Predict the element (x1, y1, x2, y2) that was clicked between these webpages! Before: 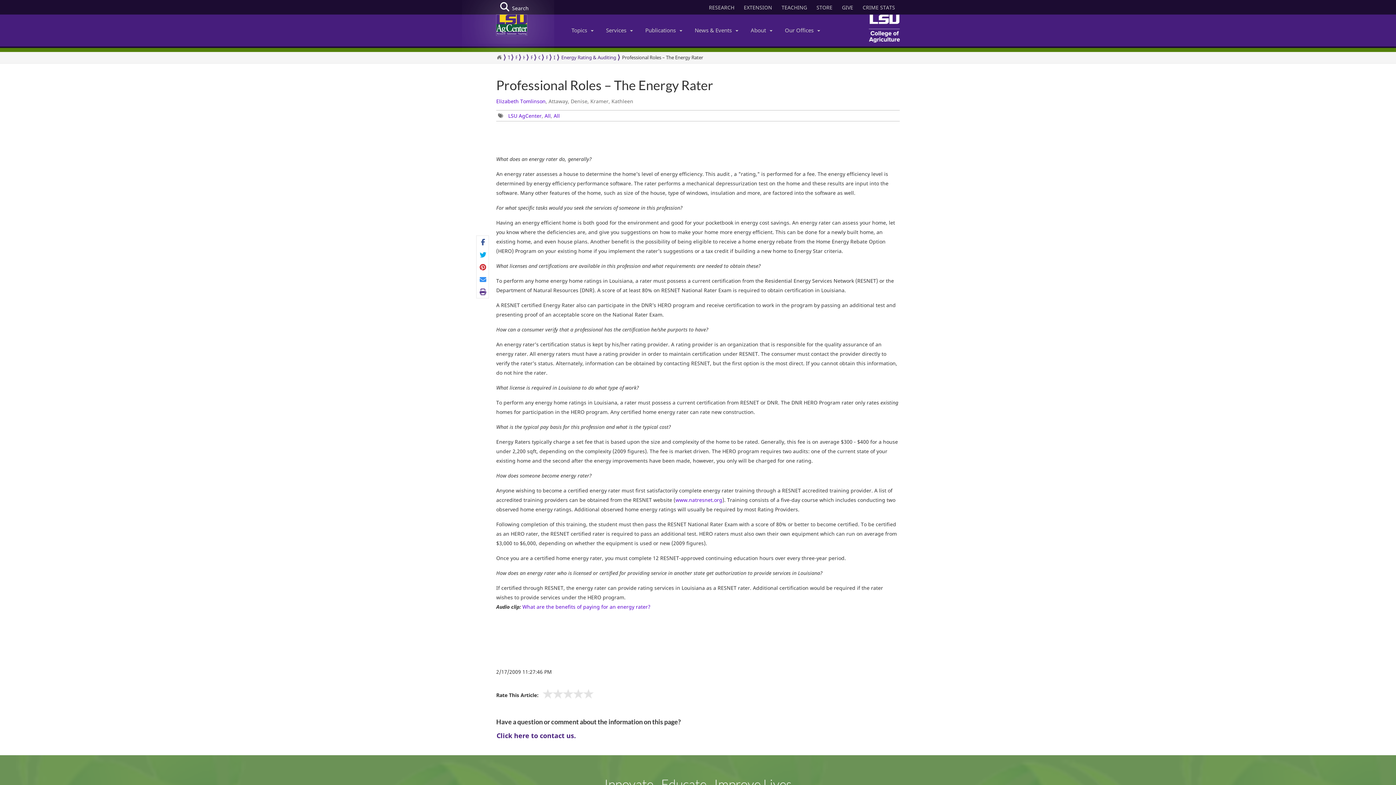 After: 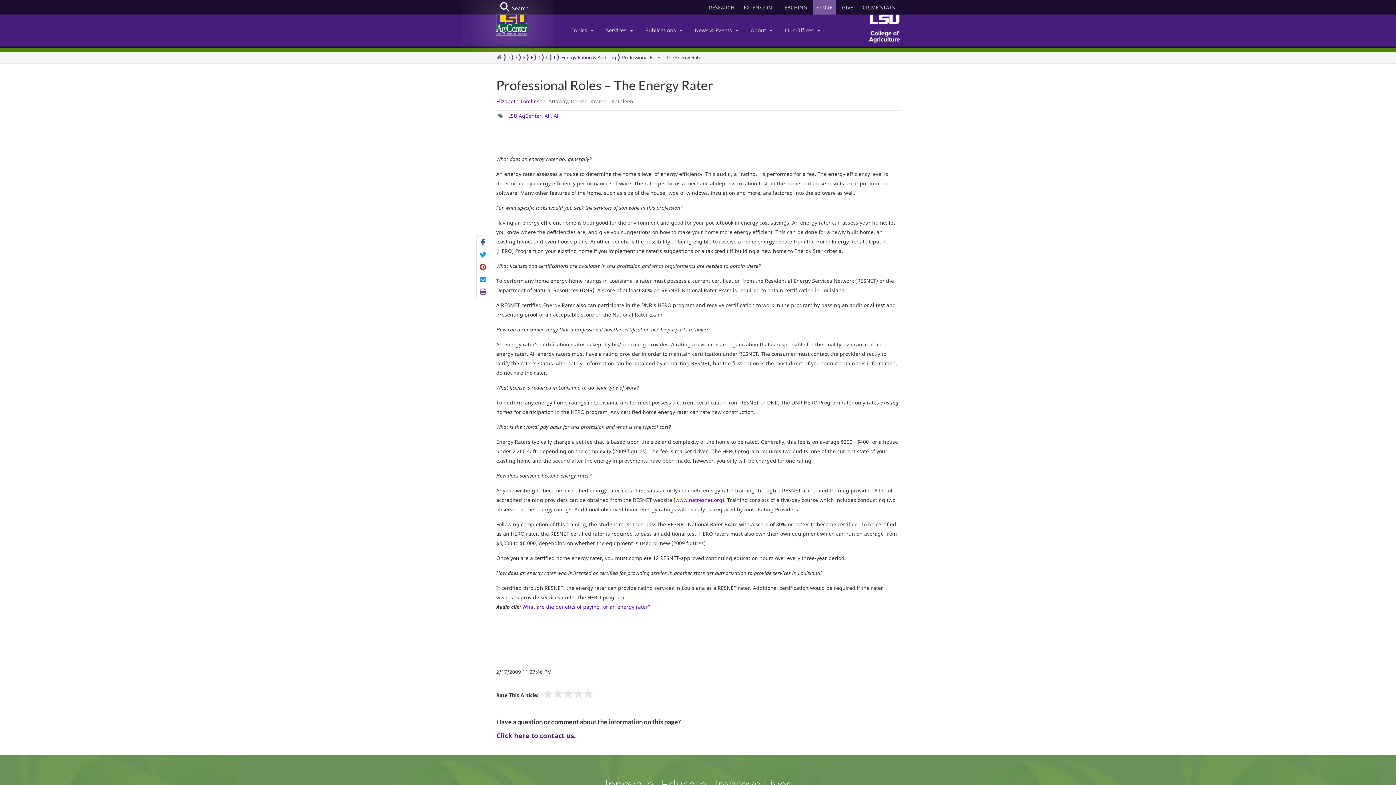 Action: label: STORE bbox: (813, 0, 836, 14)